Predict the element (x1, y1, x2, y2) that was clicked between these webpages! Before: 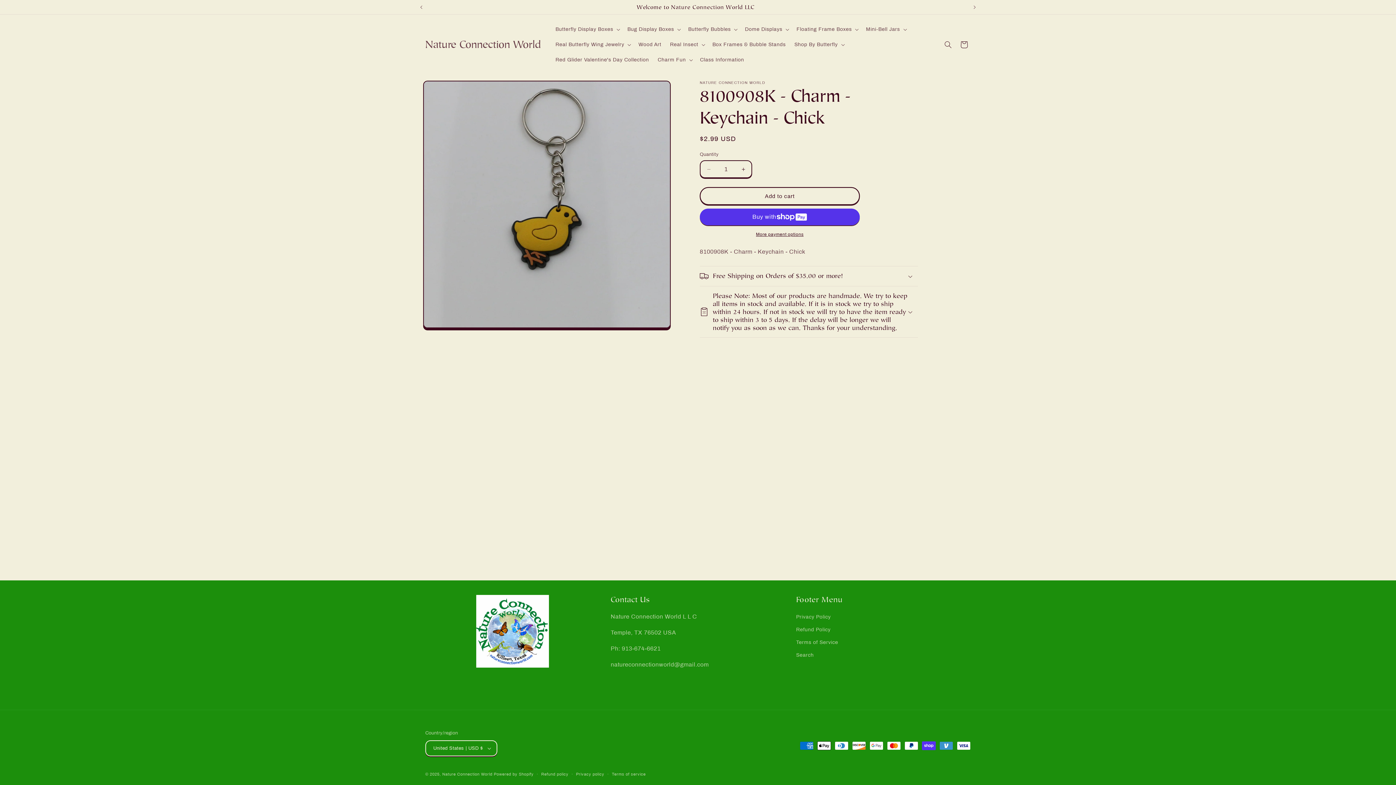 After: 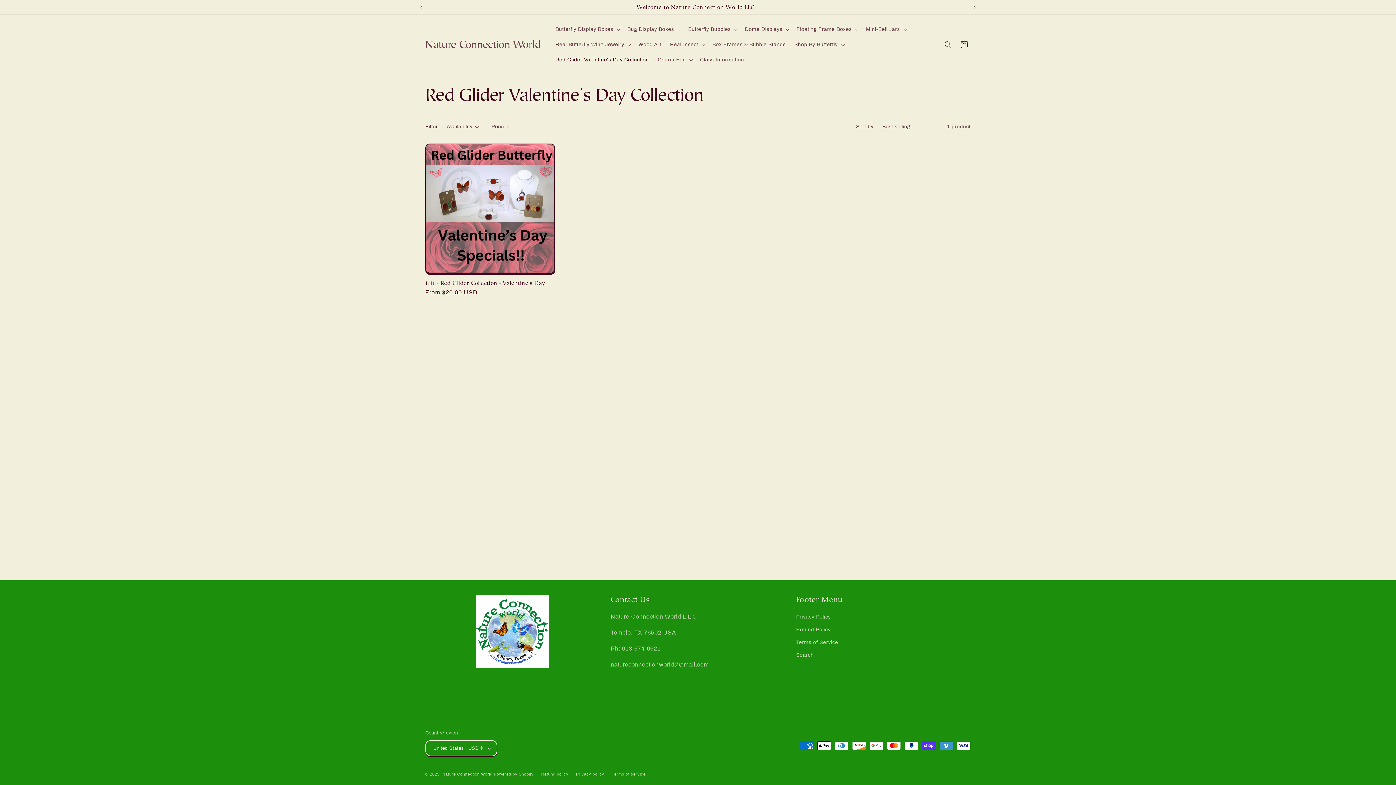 Action: bbox: (551, 52, 653, 67) label: Red Glider Valentine's Day Collection